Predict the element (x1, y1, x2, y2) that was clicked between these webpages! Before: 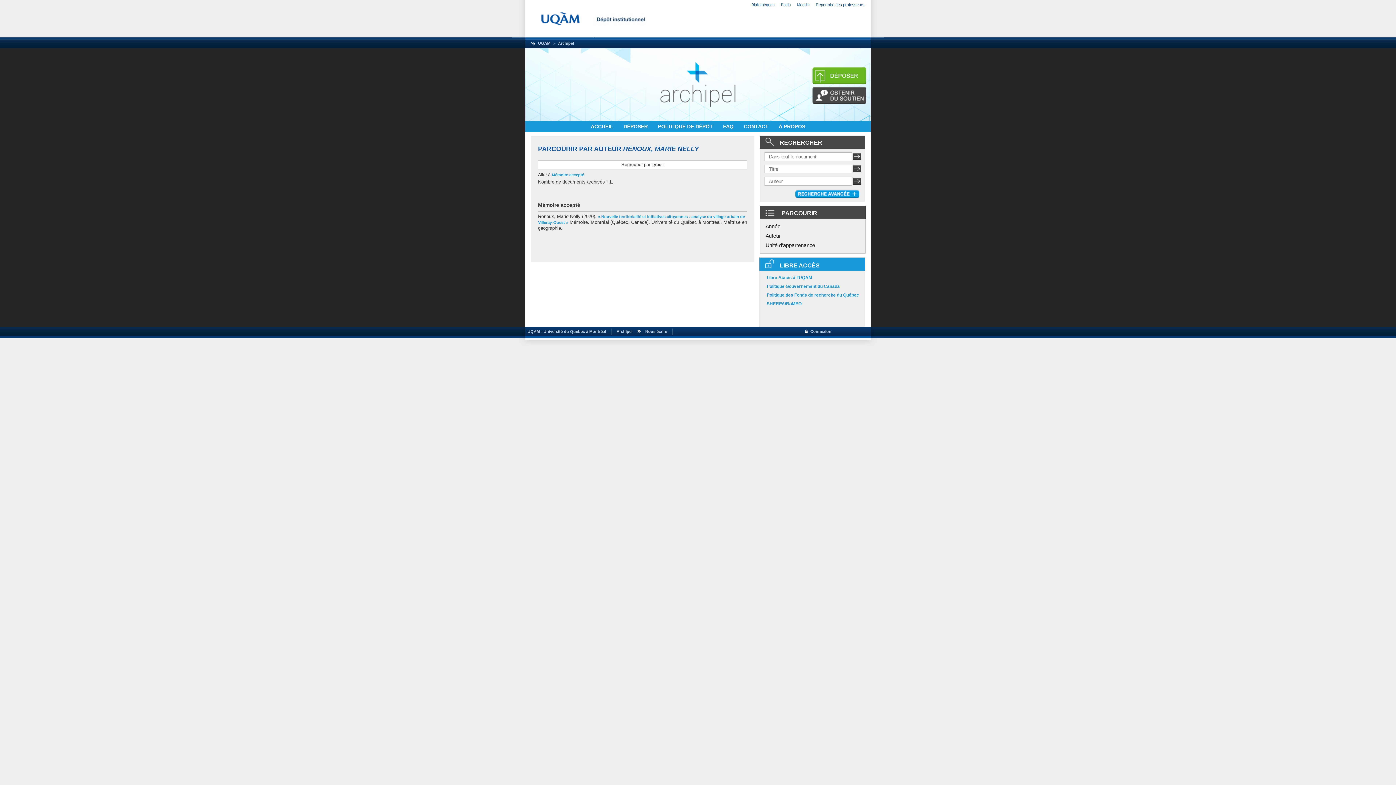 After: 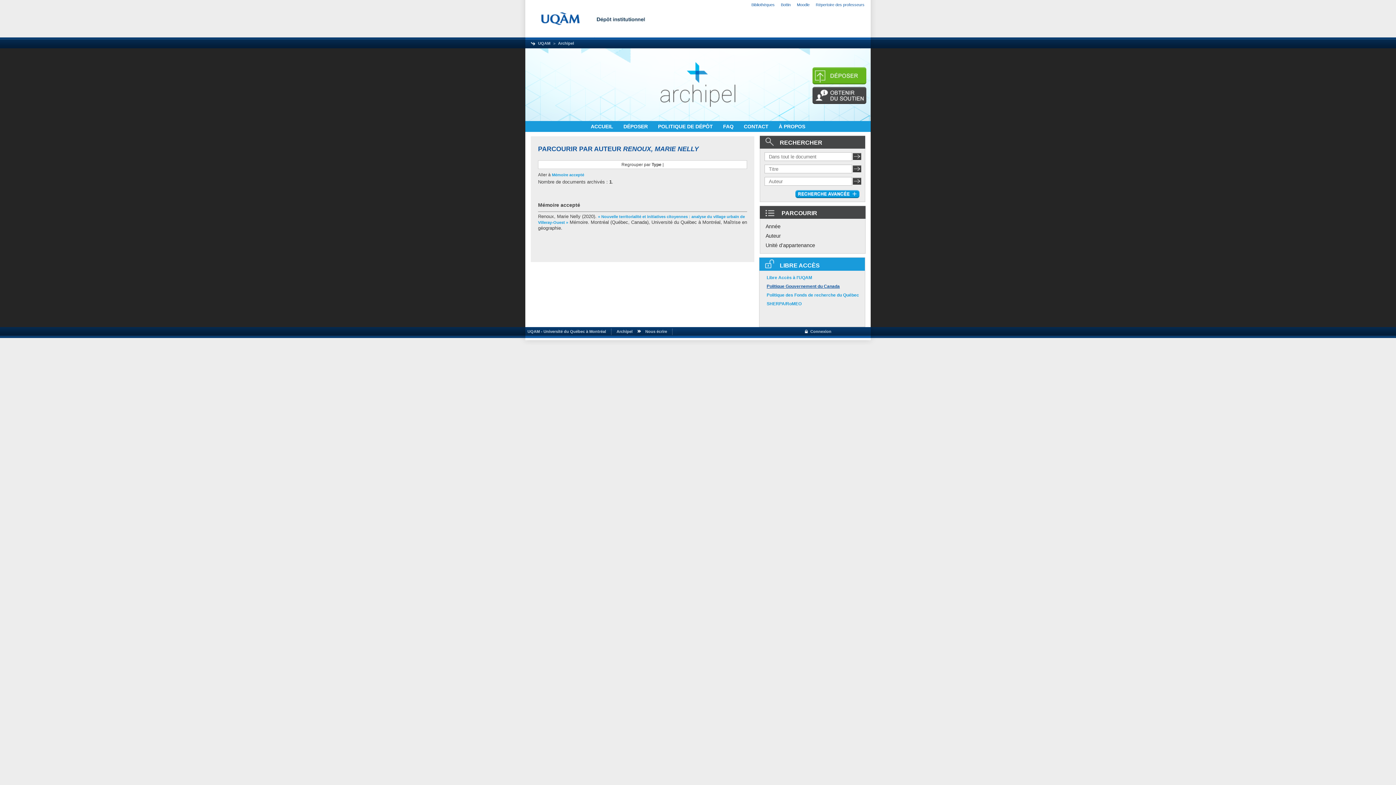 Action: bbox: (766, 284, 840, 289) label: Politique Gouvernement du Canada